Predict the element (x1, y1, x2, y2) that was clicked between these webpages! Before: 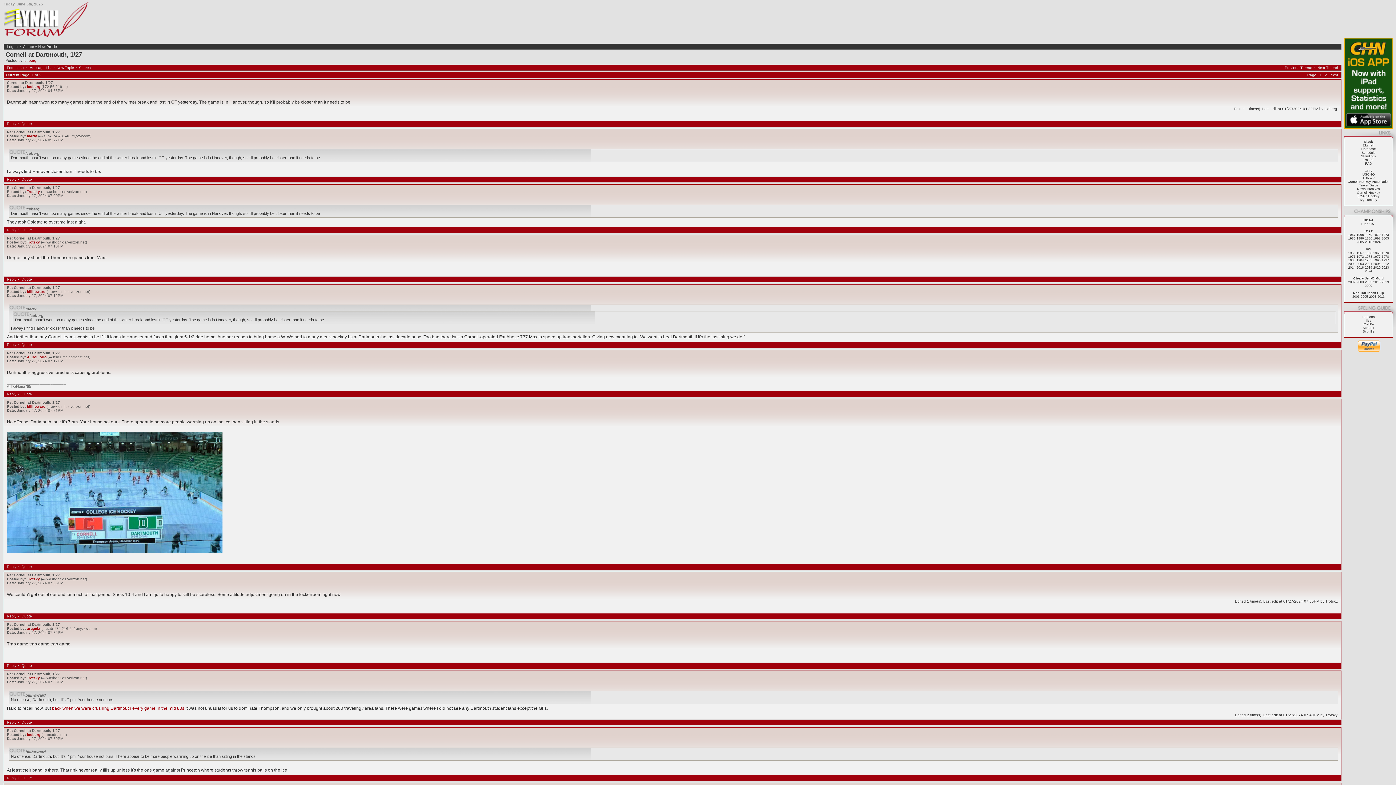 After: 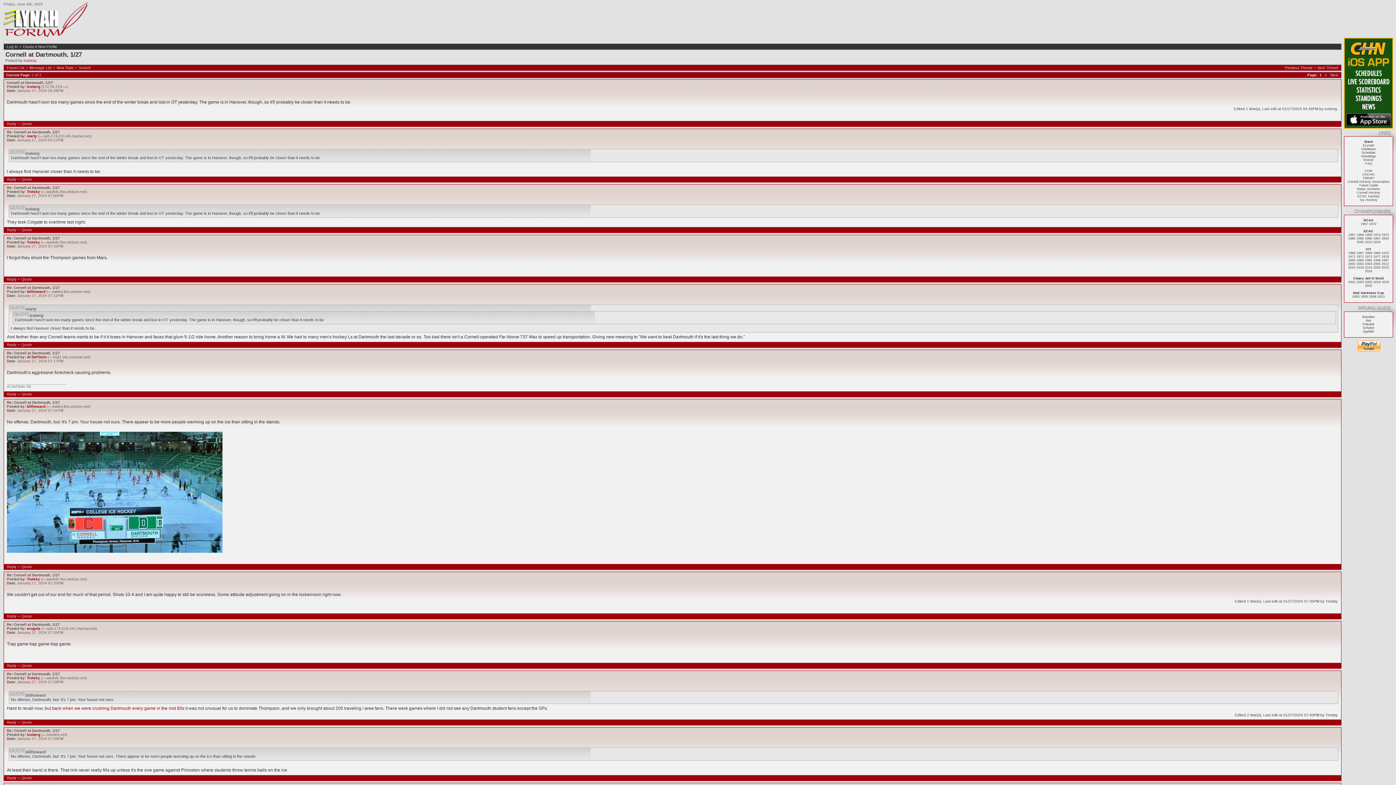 Action: label: Quote bbox: (19, 720, 33, 725)